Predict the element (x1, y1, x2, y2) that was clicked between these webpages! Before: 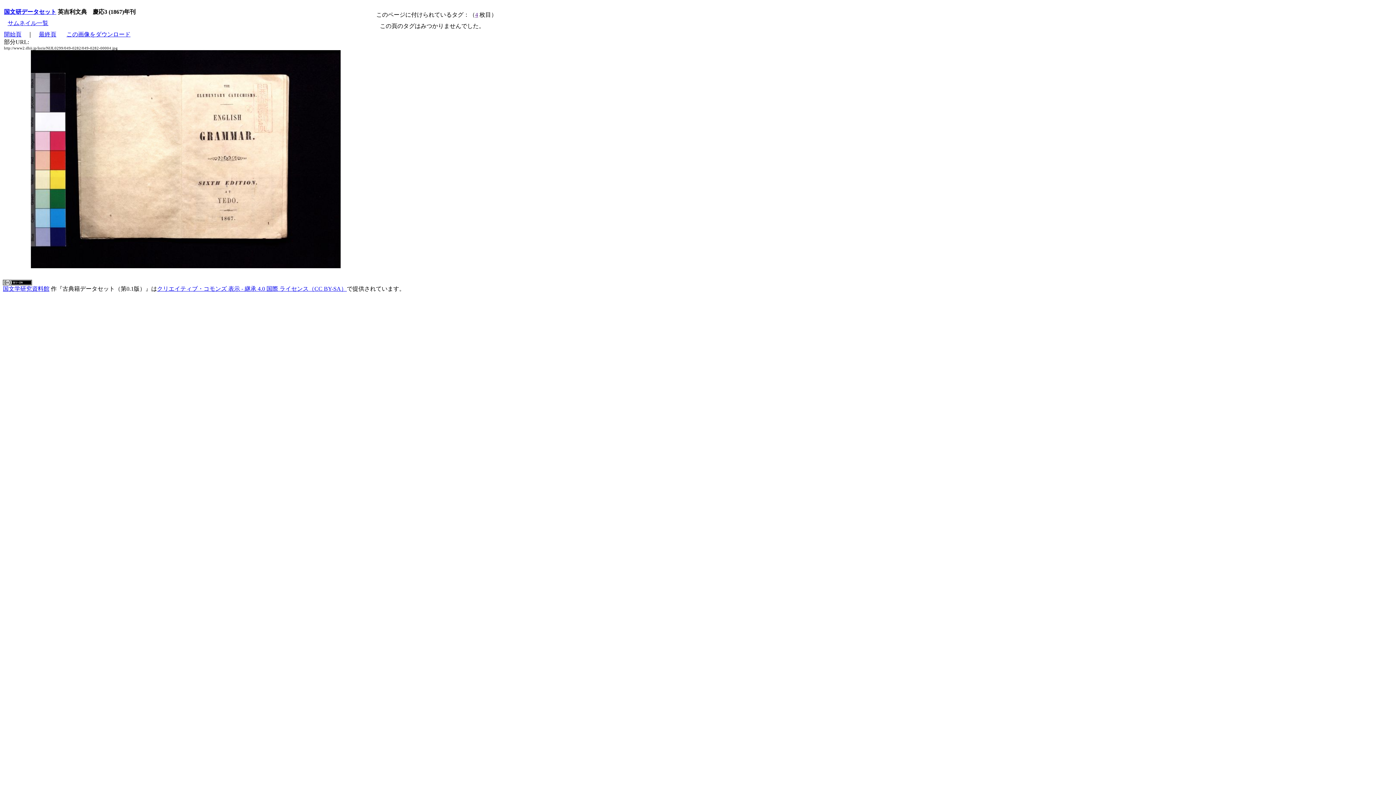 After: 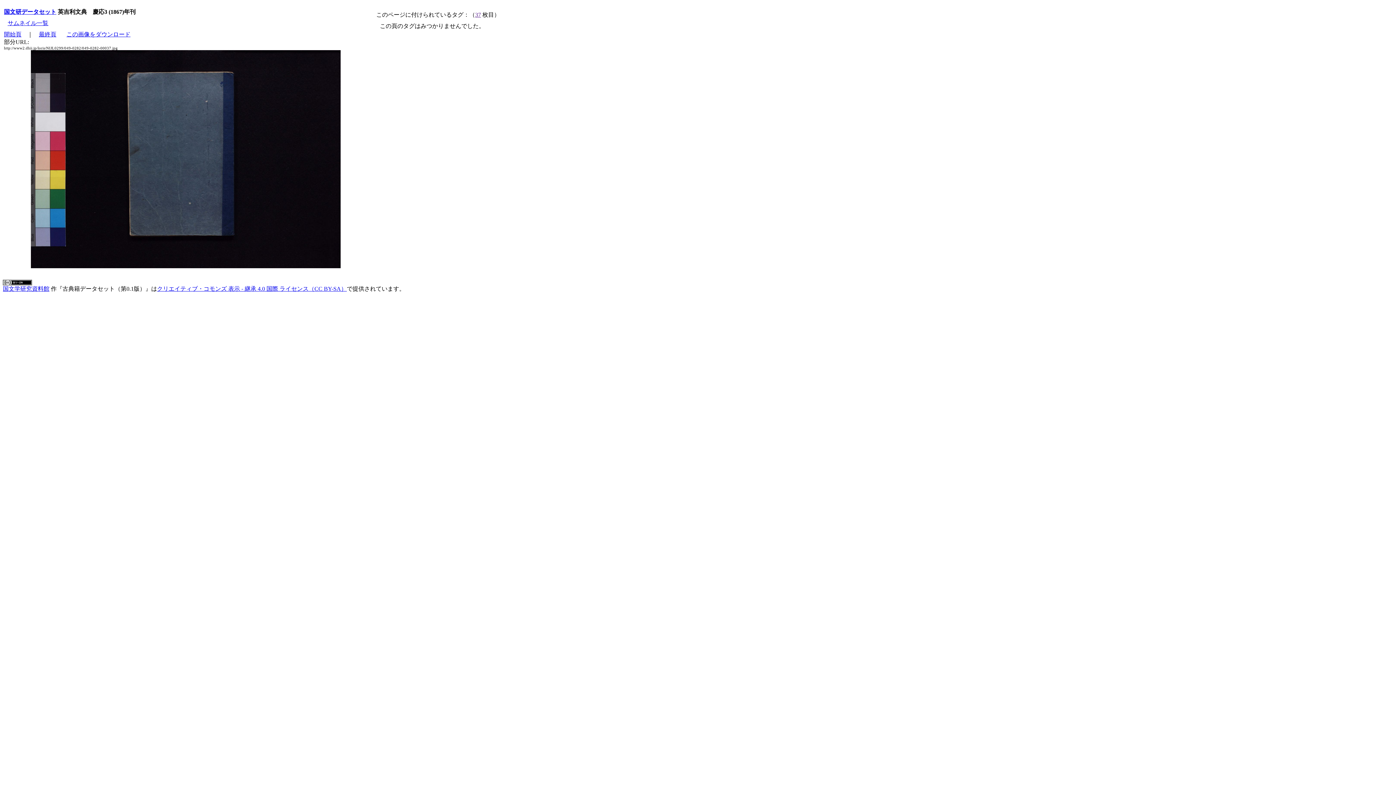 Action: label: 最終頁 bbox: (38, 31, 56, 37)